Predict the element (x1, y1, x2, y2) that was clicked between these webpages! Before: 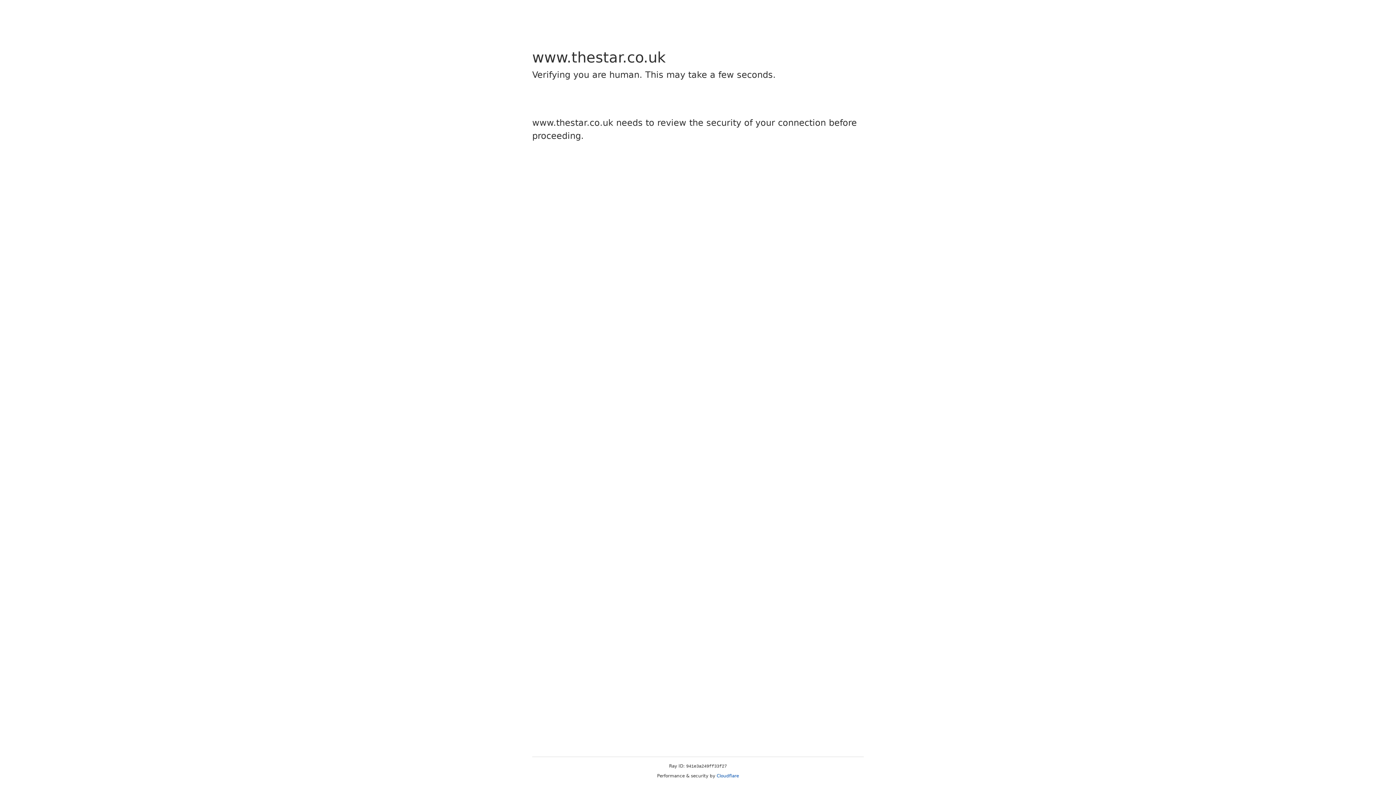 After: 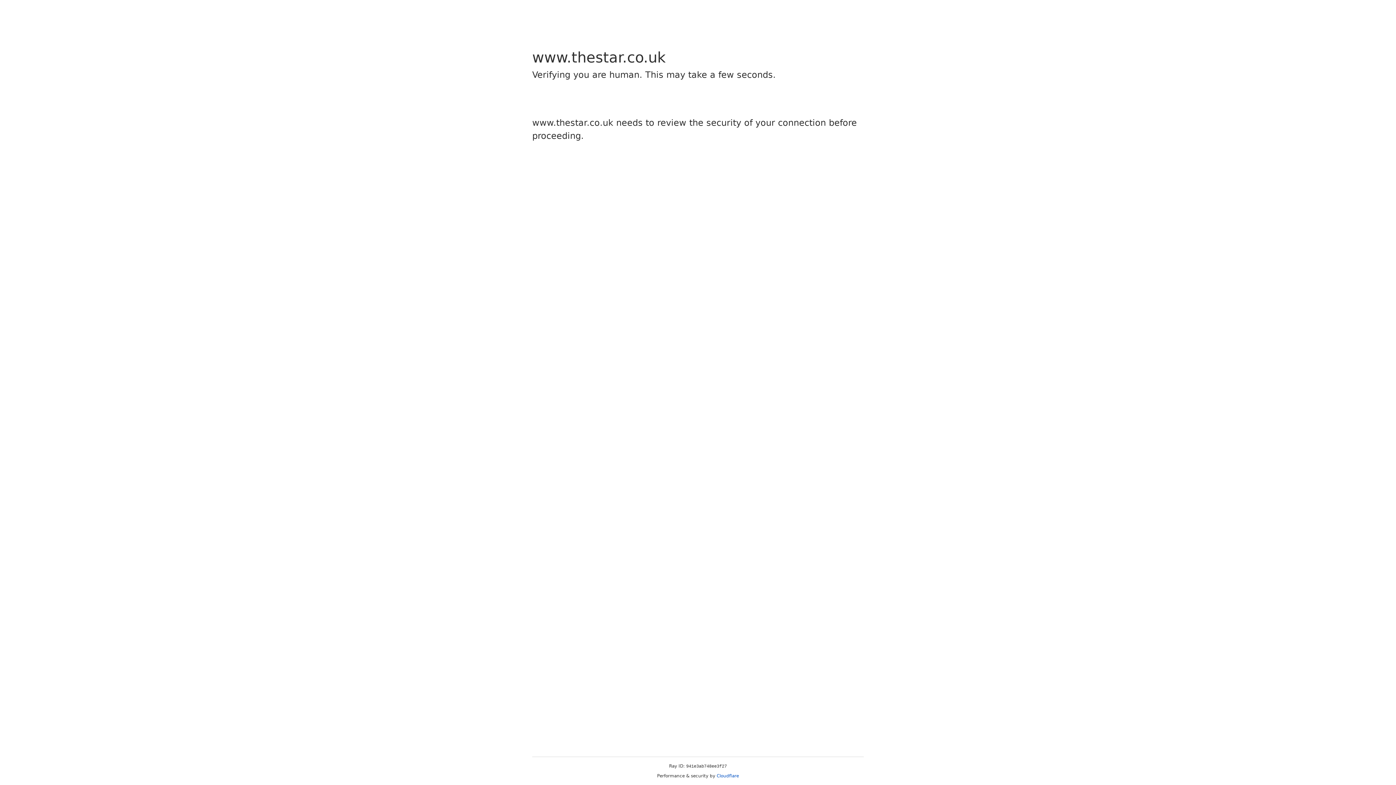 Action: label: Cloudflare bbox: (716, 773, 739, 778)